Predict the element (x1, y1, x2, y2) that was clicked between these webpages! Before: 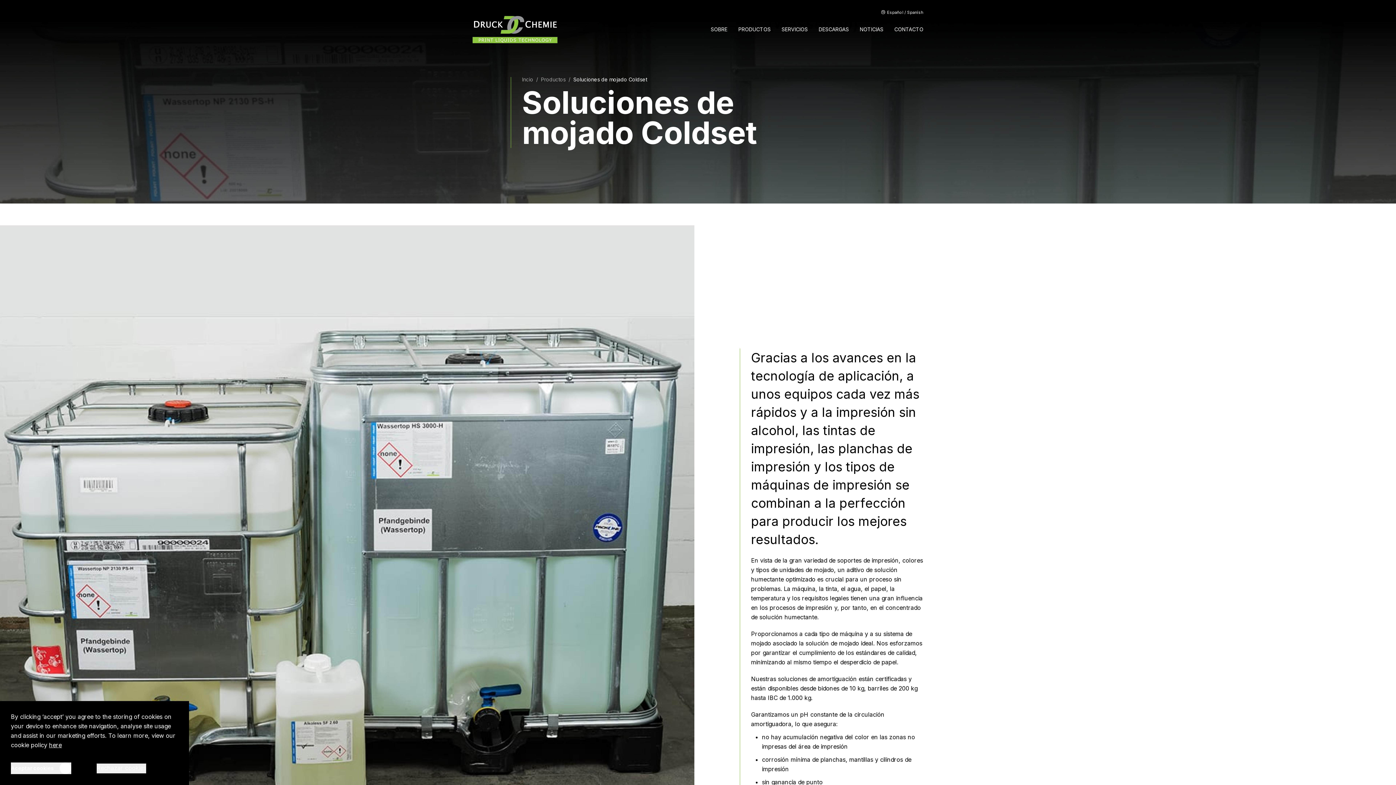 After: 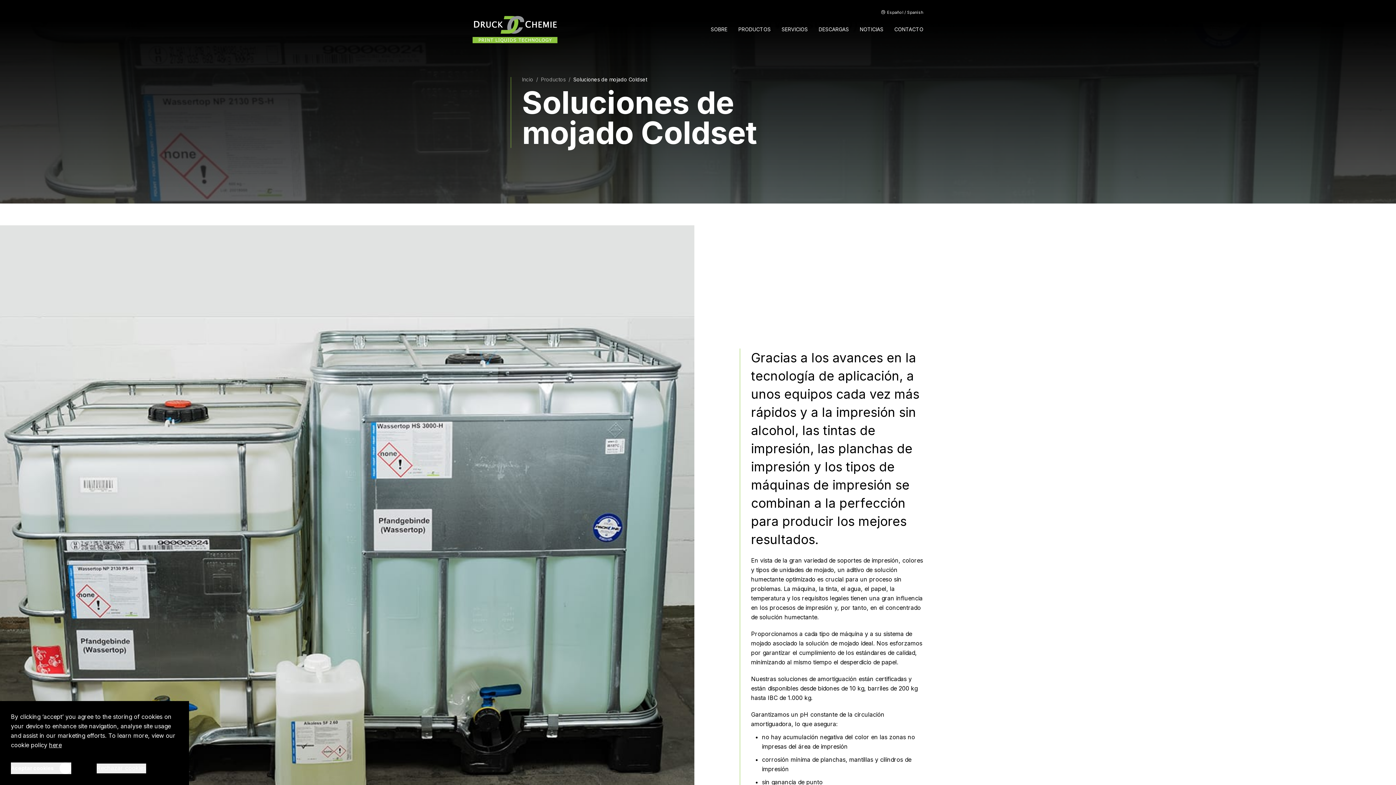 Action: bbox: (573, 76, 647, 82) label: Soluciones de mojado Coldset